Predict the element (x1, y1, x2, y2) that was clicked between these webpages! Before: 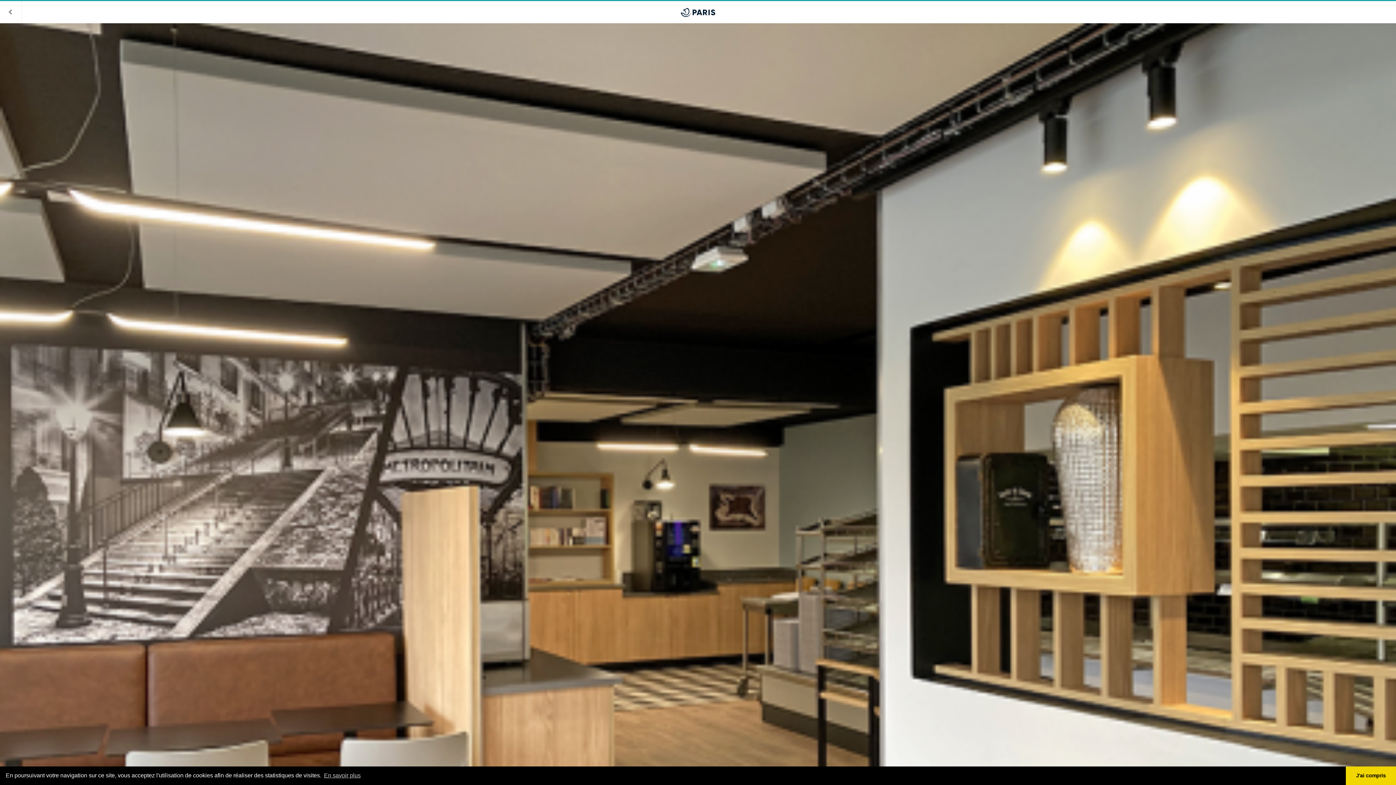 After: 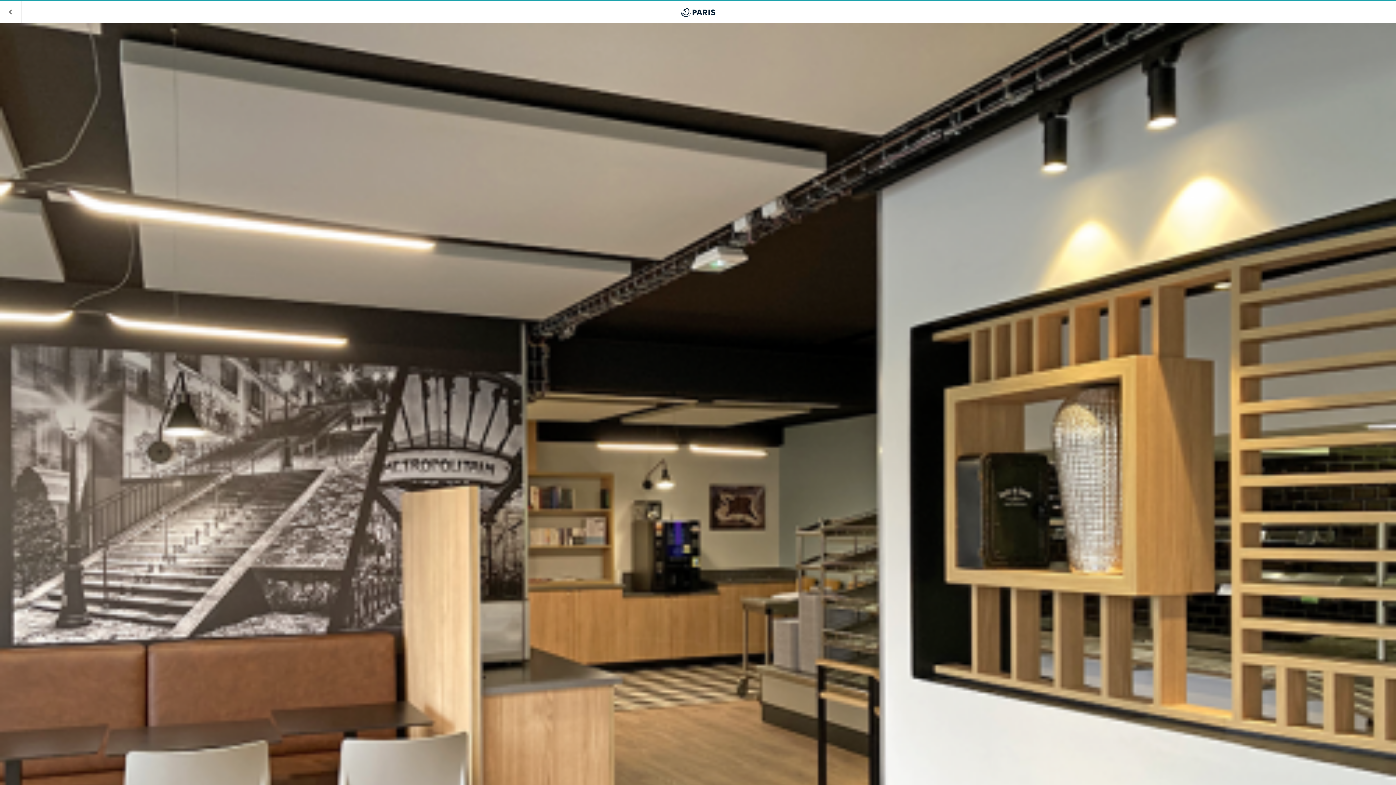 Action: bbox: (1346, 766, 1396, 785) label: dismiss cookie message